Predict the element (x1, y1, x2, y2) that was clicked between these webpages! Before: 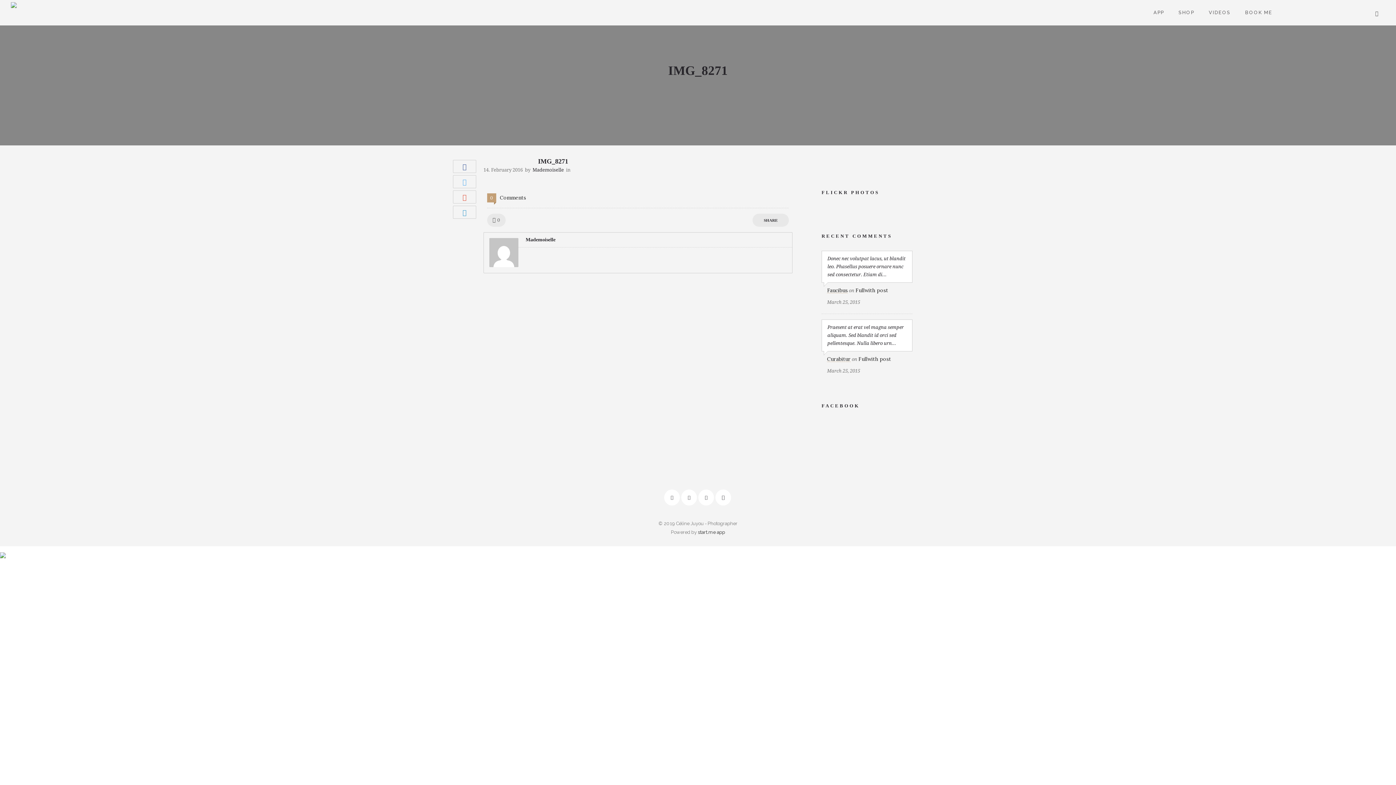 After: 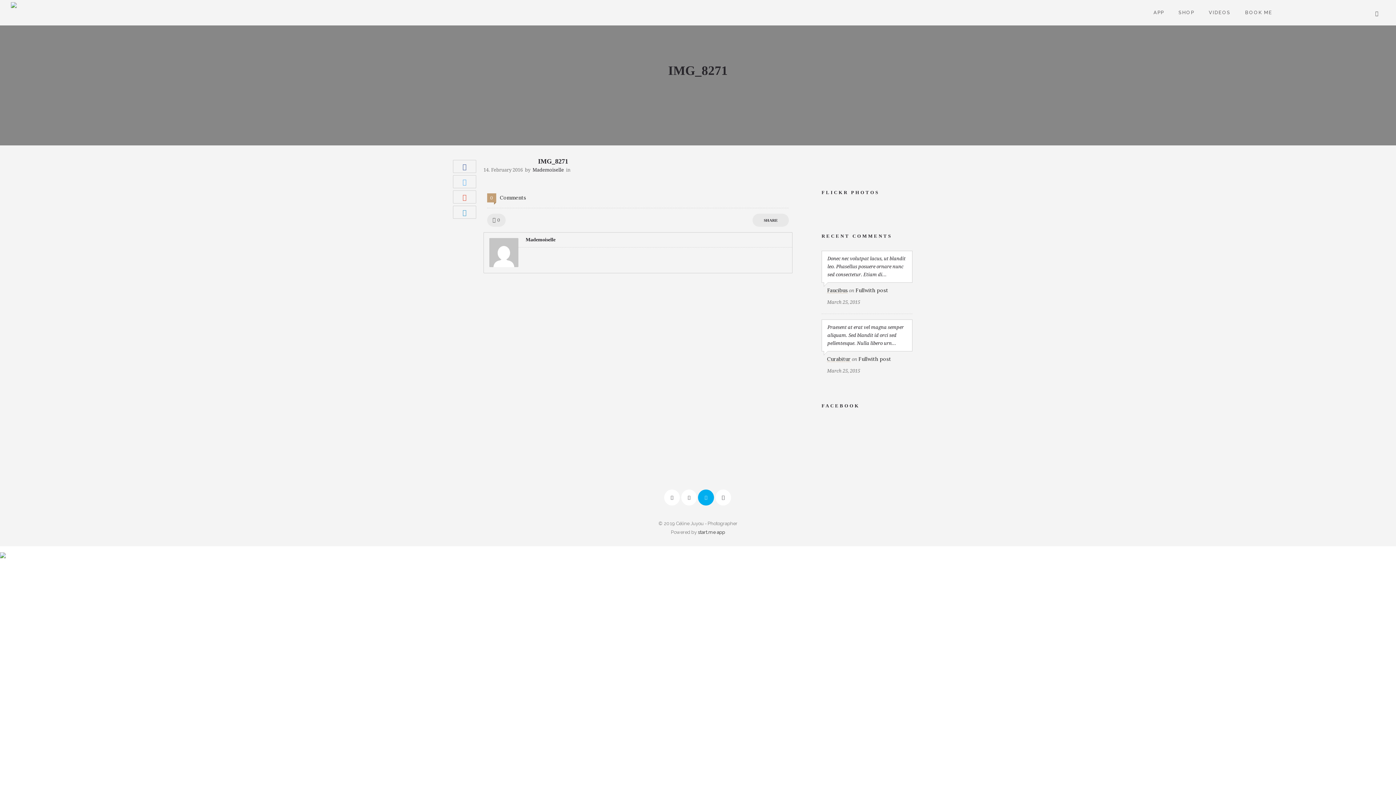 Action: bbox: (698, 489, 714, 505)